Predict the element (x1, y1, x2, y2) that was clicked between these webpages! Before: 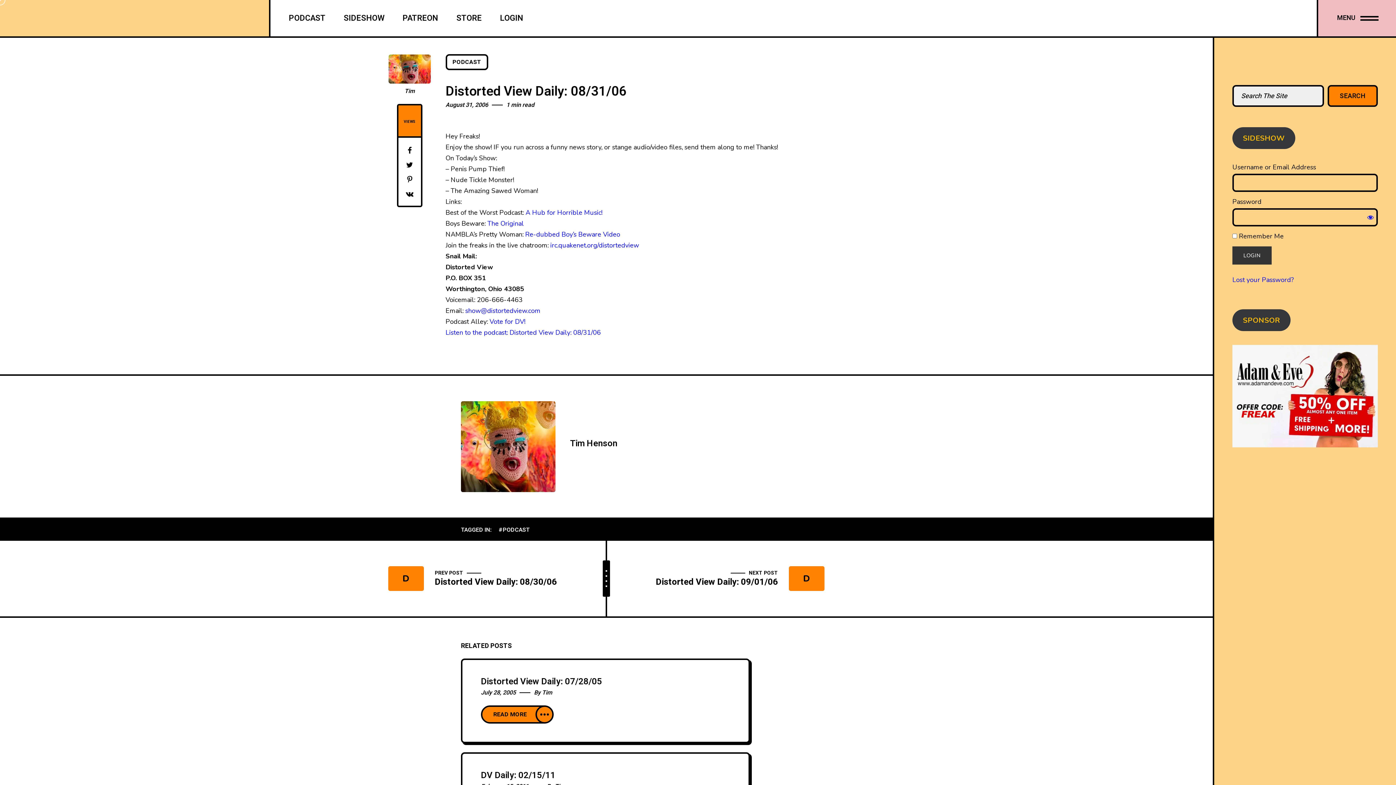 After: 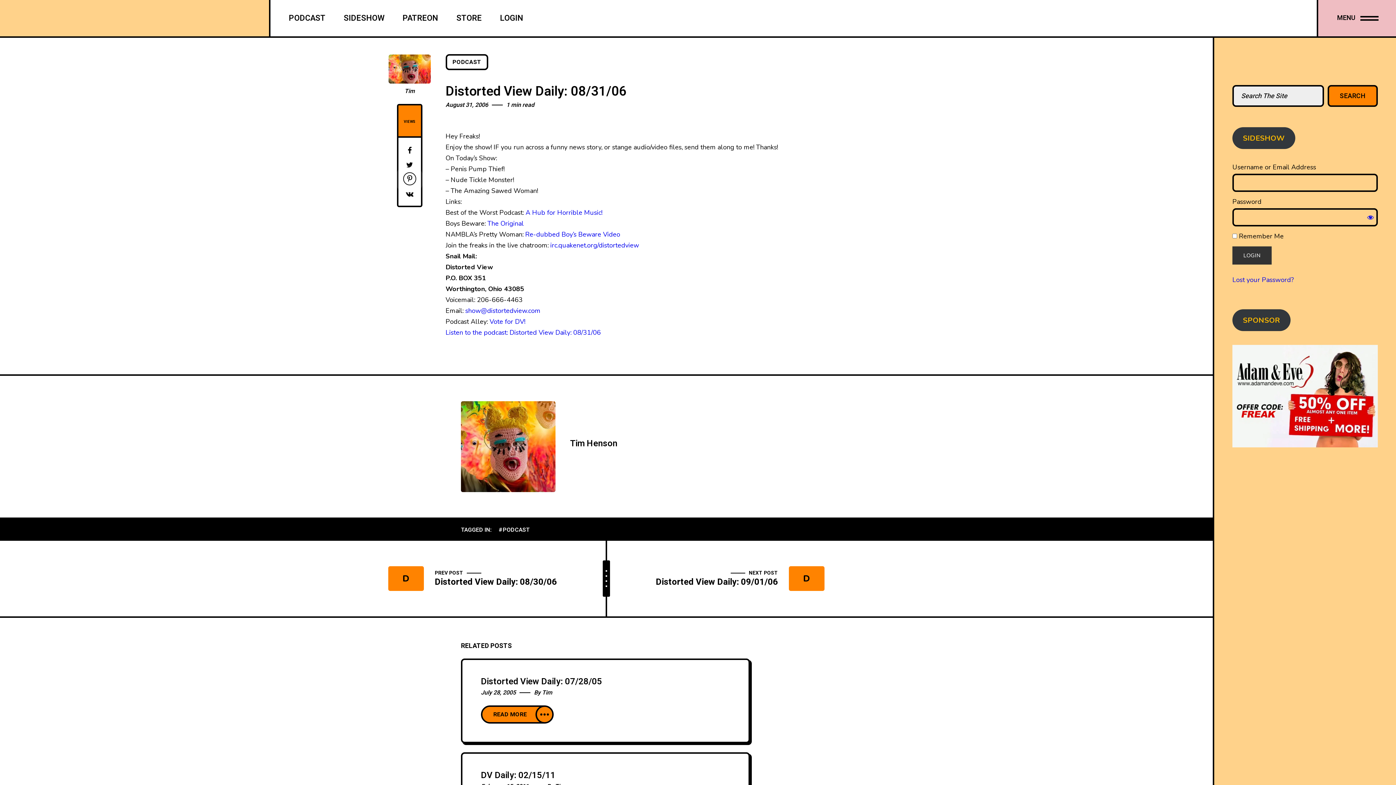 Action: bbox: (404, 174, 415, 185)